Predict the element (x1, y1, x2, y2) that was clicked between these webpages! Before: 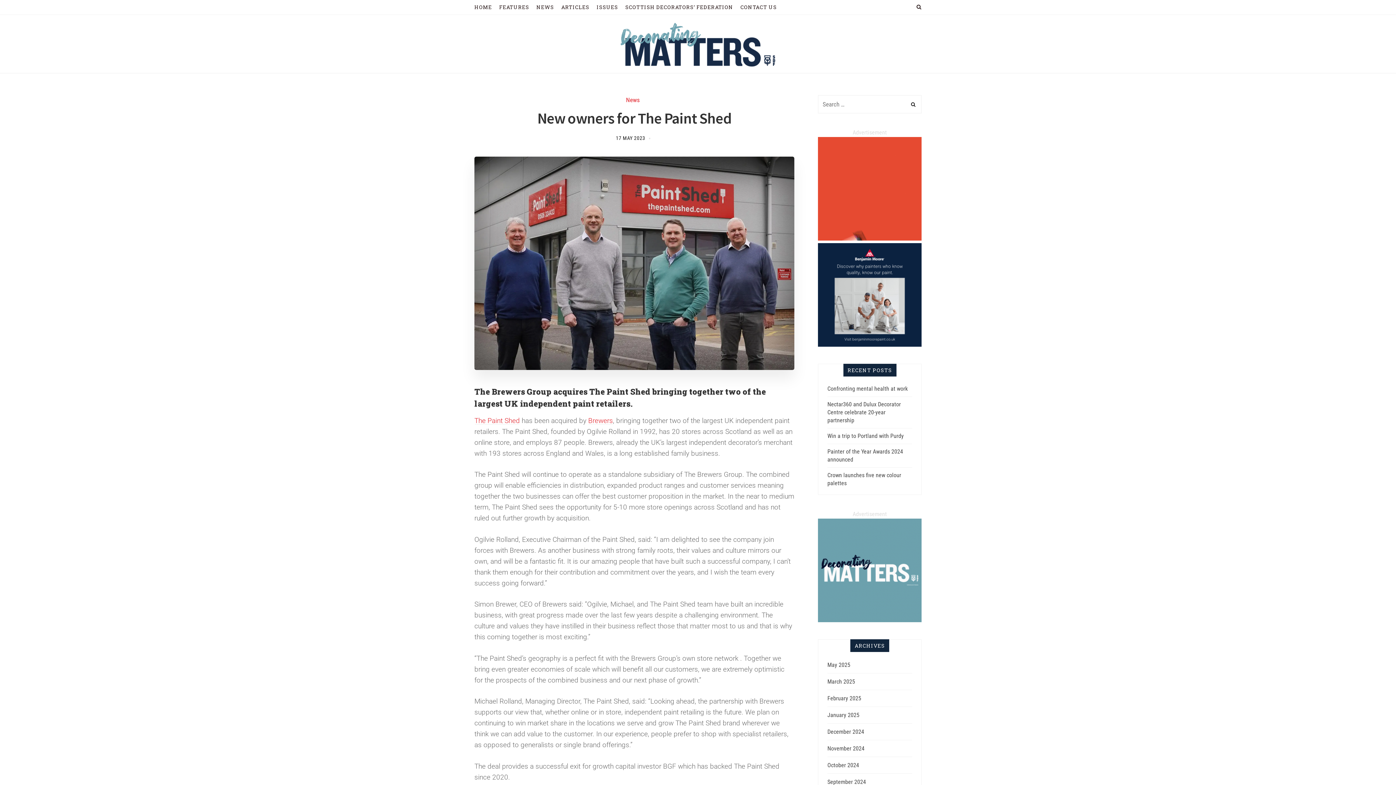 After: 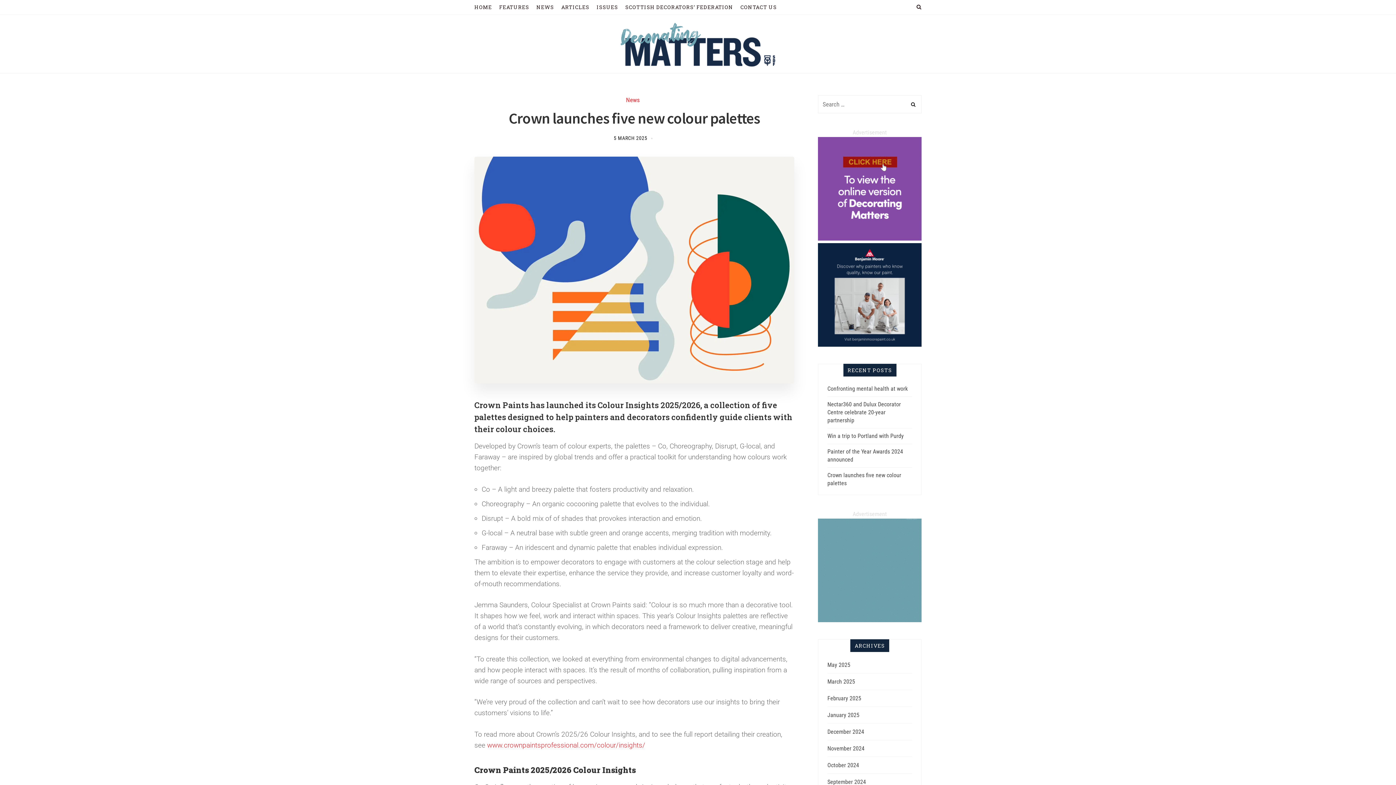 Action: label: Crown launches five new colour palettes bbox: (827, 471, 912, 487)